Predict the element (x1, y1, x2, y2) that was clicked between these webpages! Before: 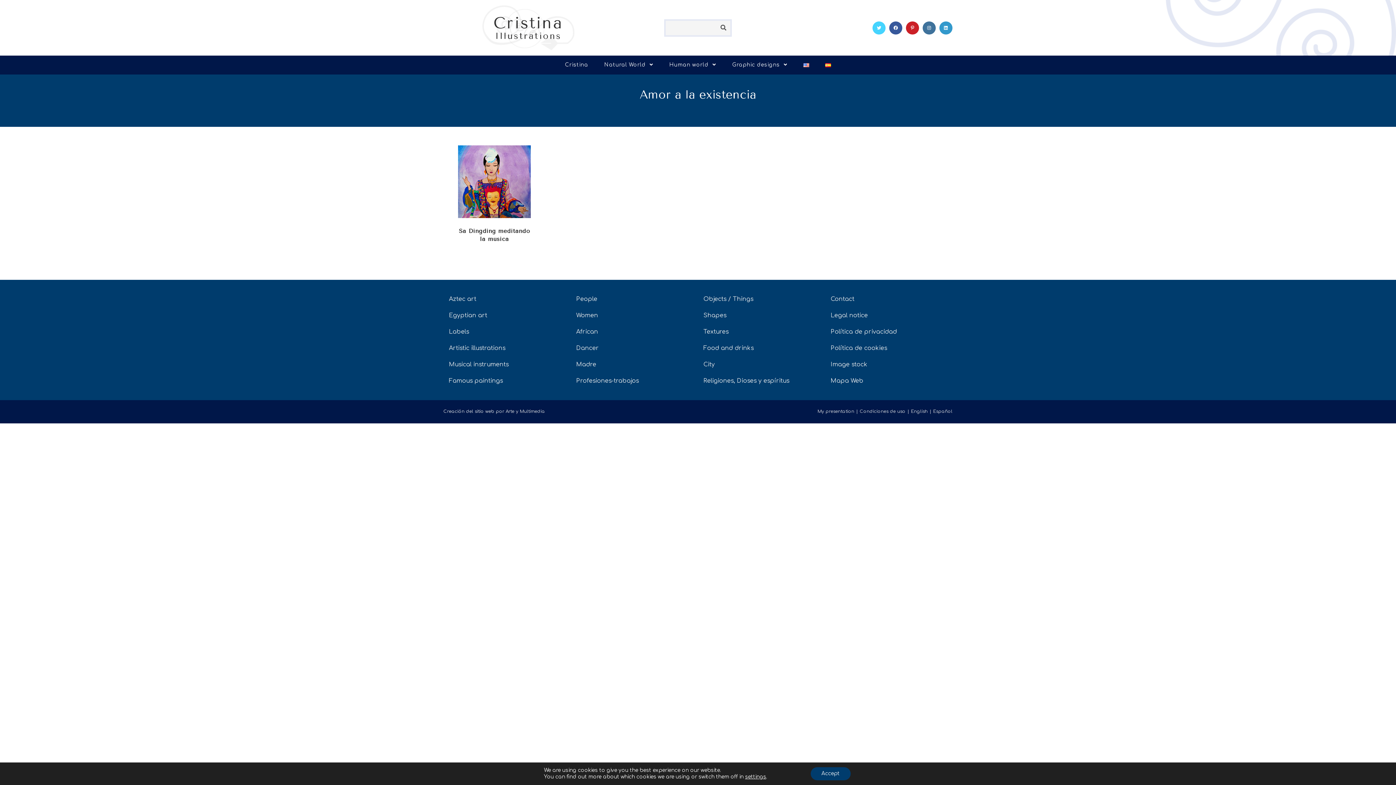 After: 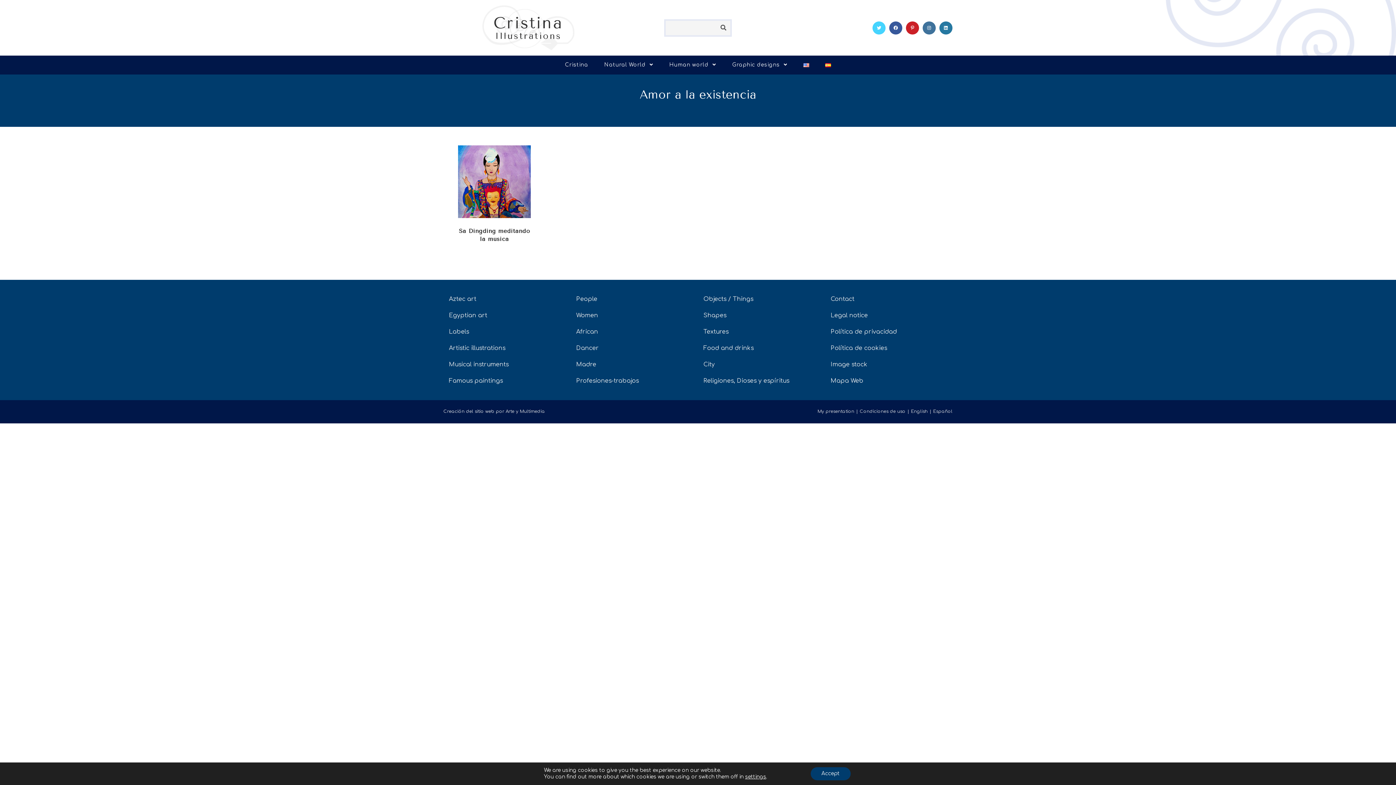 Action: bbox: (939, 21, 952, 34) label: LinkedIn (opens in a new tab)